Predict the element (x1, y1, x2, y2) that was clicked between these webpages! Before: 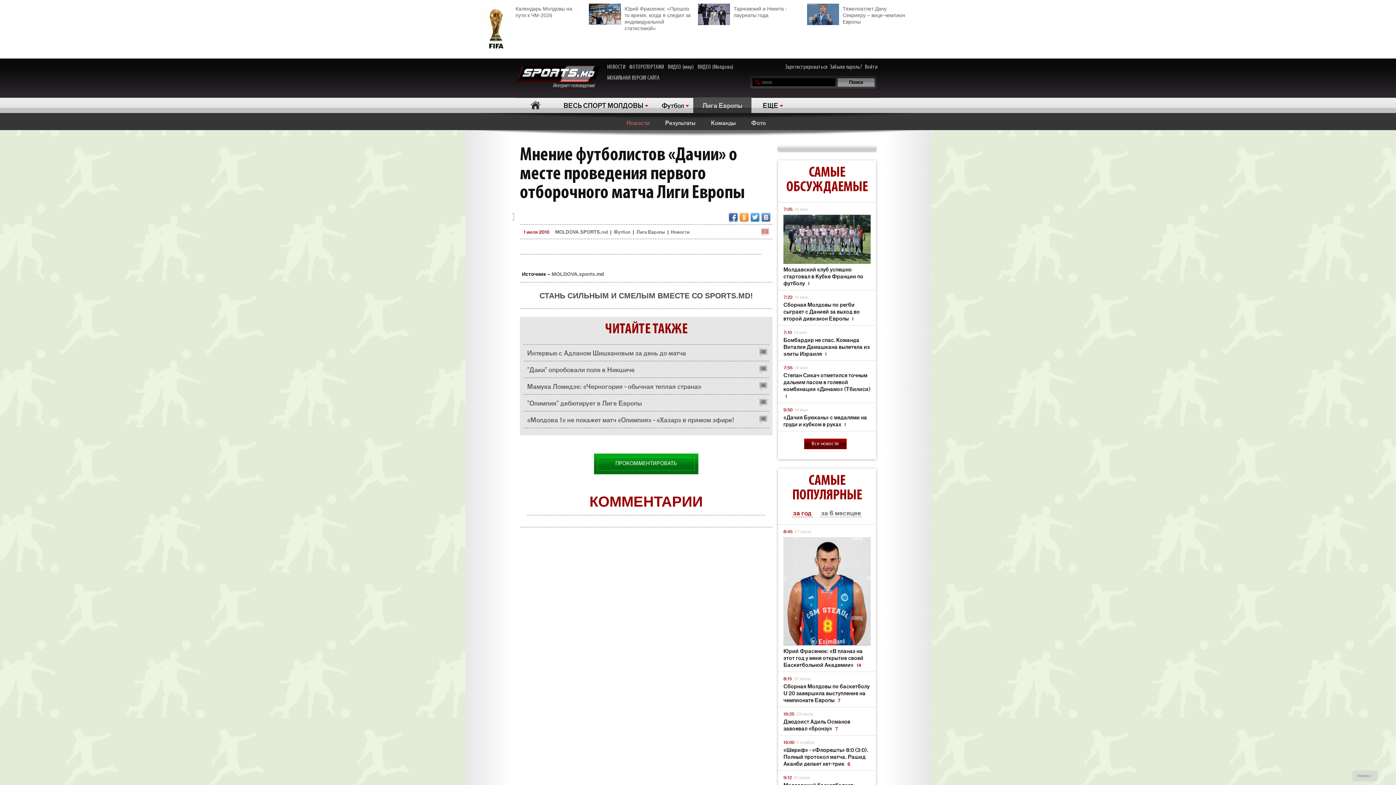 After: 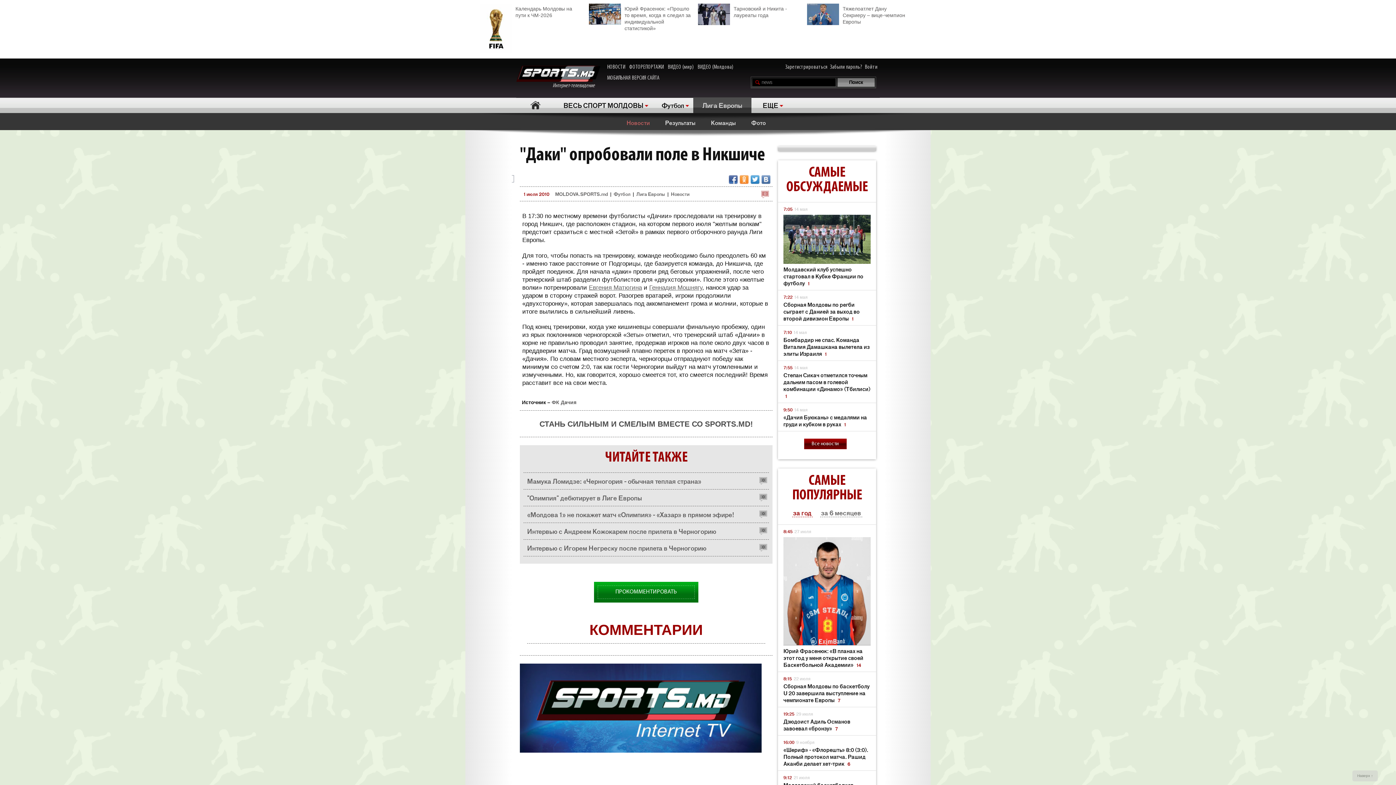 Action: bbox: (527, 361, 759, 377) label: "Даки" опробовали поле в Никшиче